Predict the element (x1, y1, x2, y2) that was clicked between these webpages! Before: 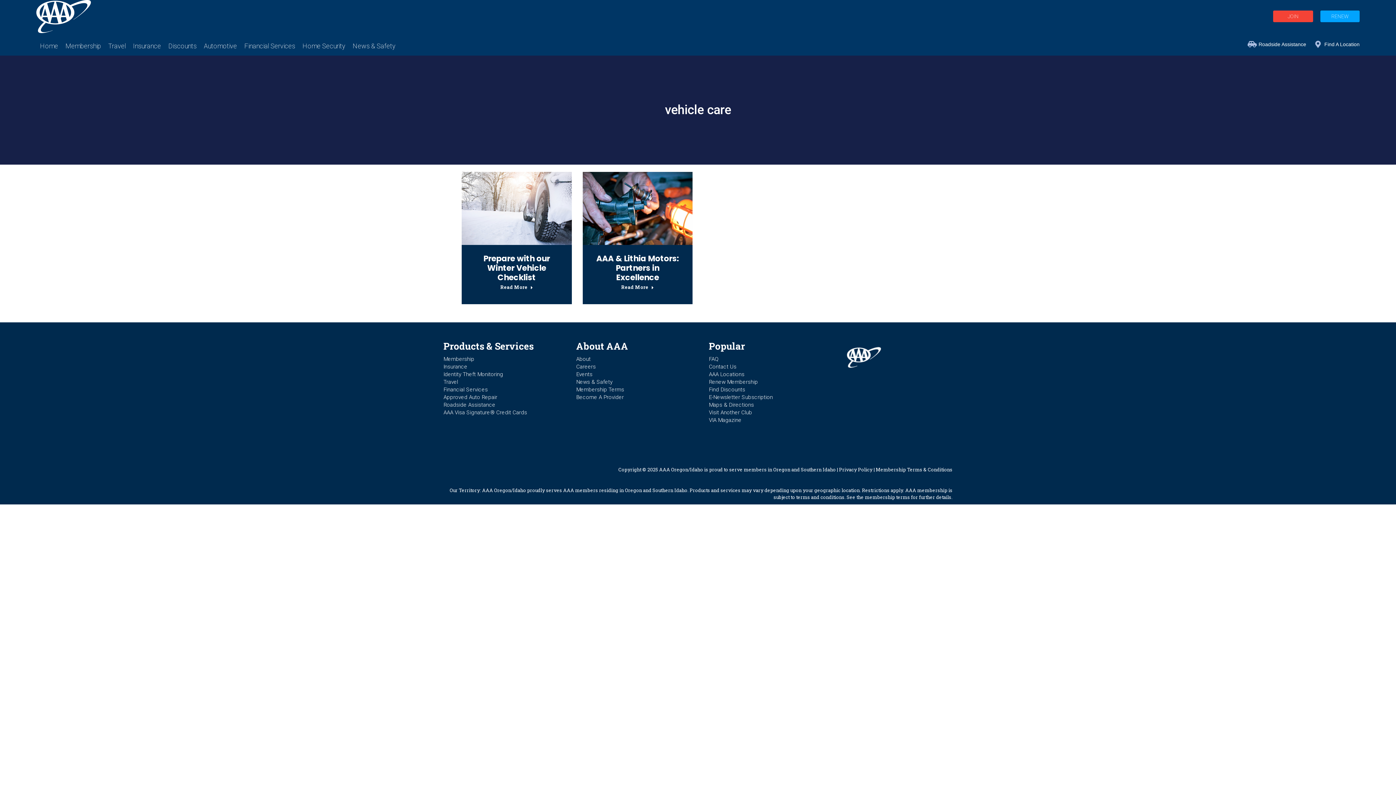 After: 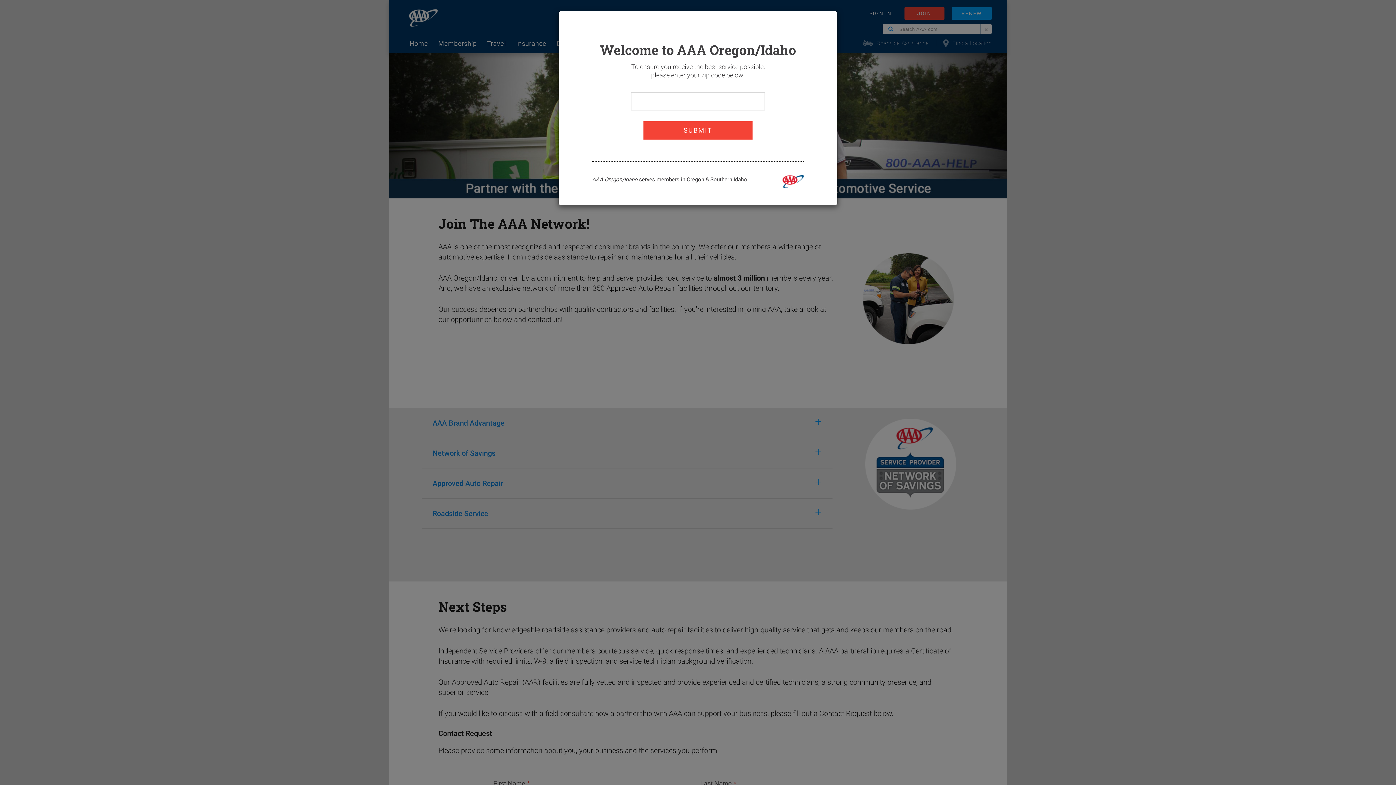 Action: bbox: (576, 394, 624, 400) label: Become A Provider